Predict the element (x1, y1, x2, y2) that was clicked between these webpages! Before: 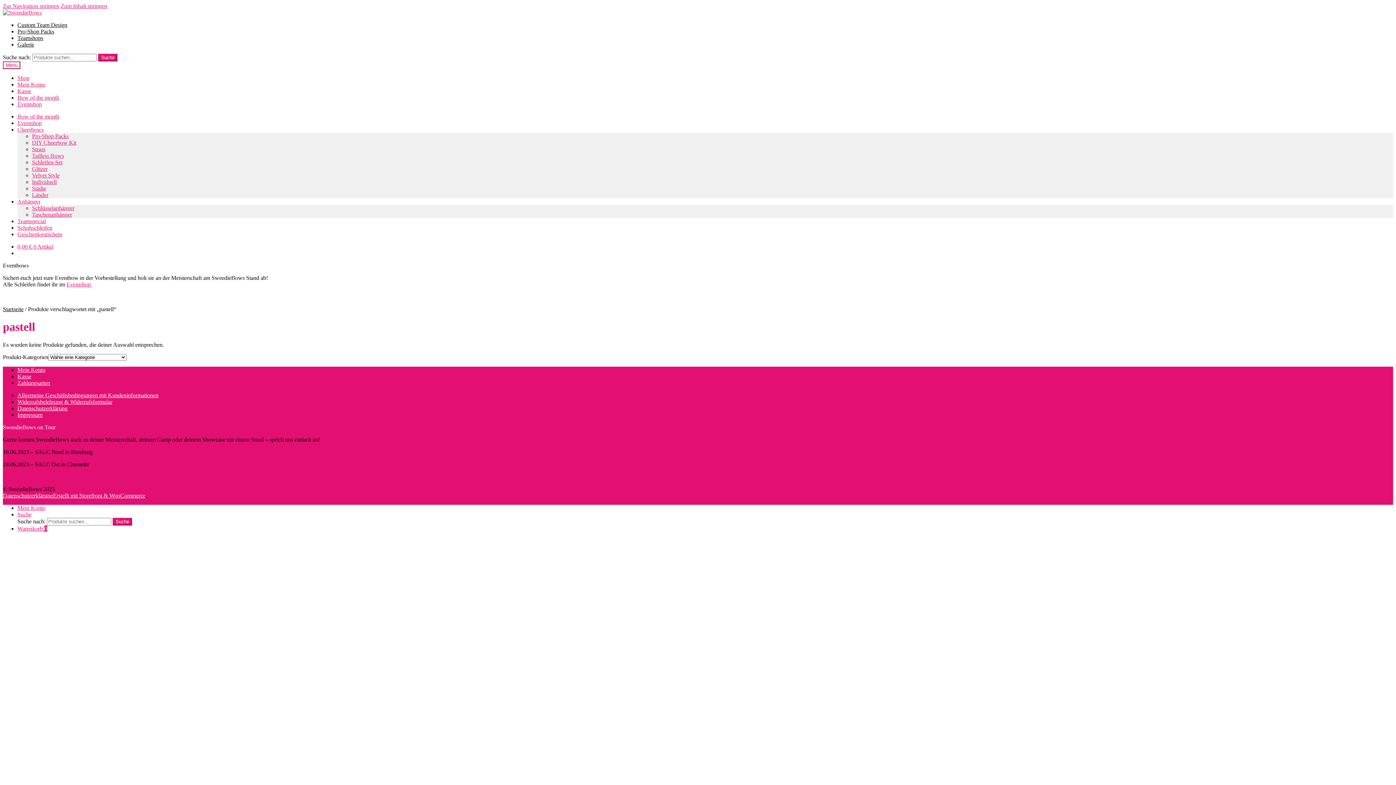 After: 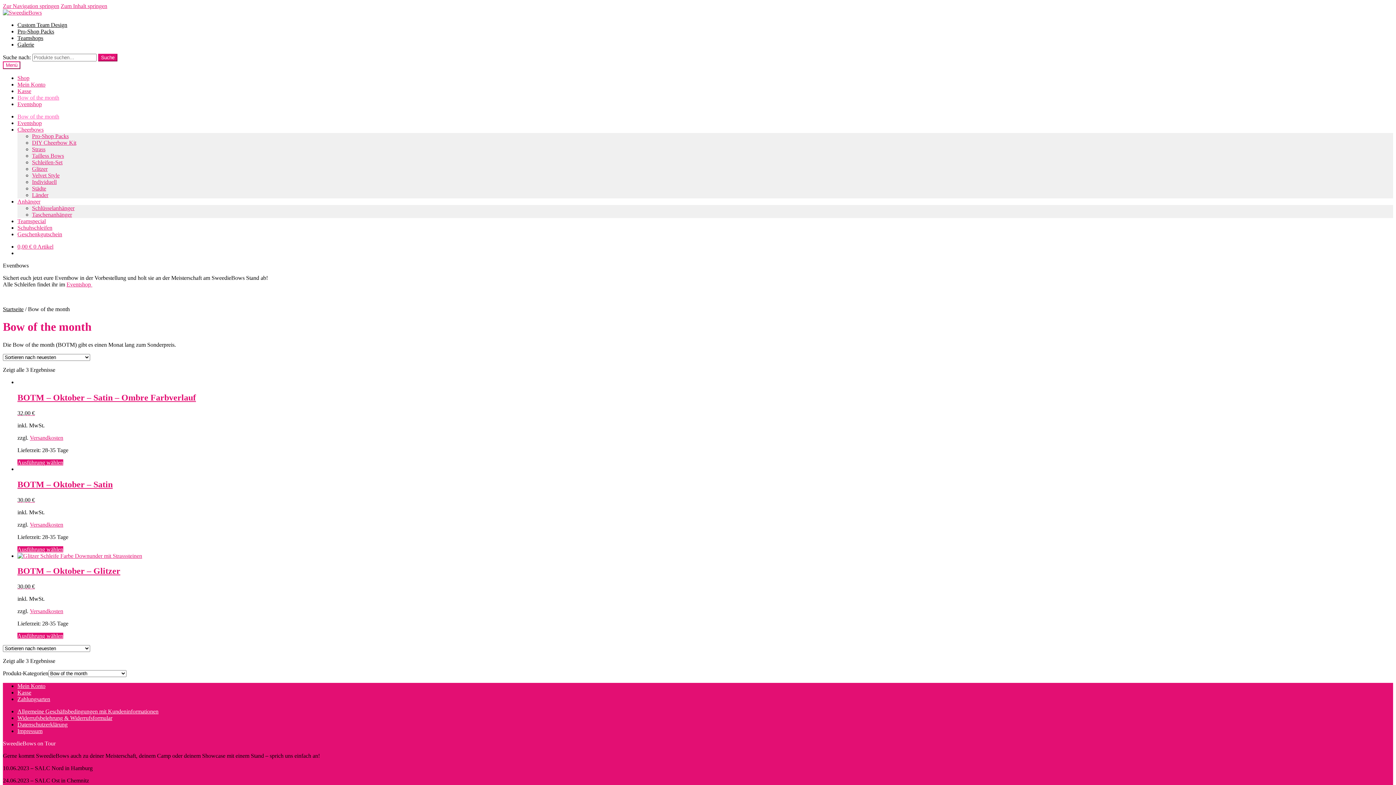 Action: bbox: (17, 113, 59, 119) label: Bow of the month